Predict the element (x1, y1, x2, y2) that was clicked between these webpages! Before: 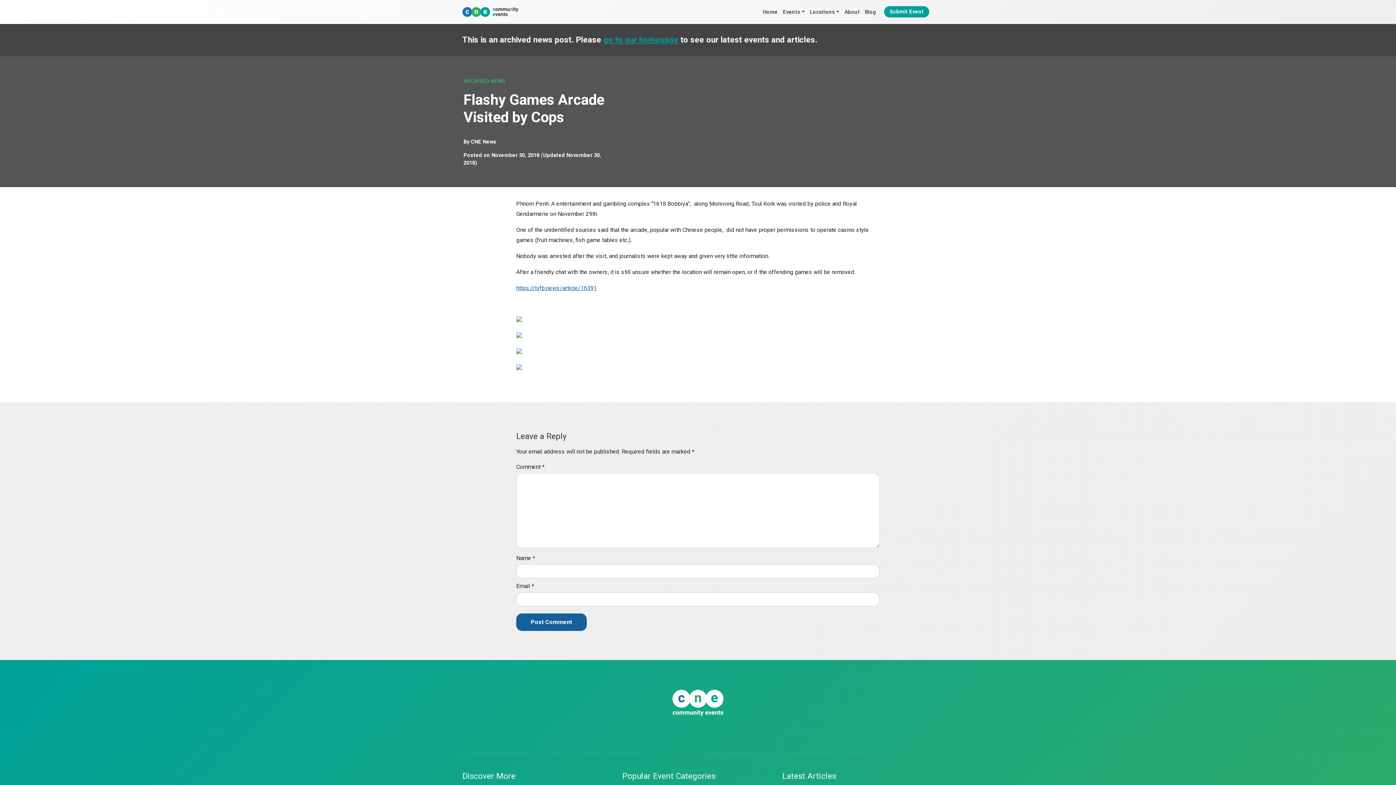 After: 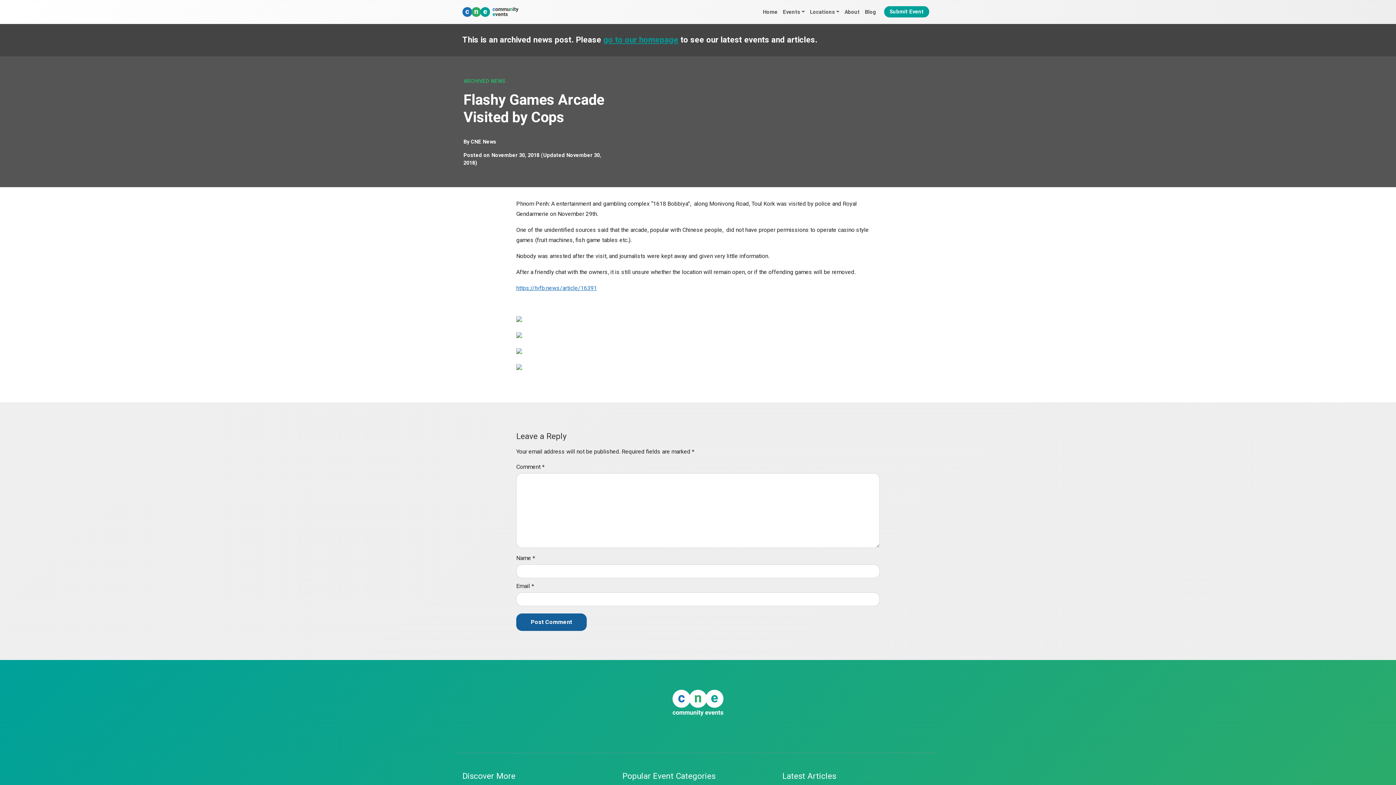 Action: label: https://tvfb.news/article/16391 bbox: (516, 284, 597, 291)